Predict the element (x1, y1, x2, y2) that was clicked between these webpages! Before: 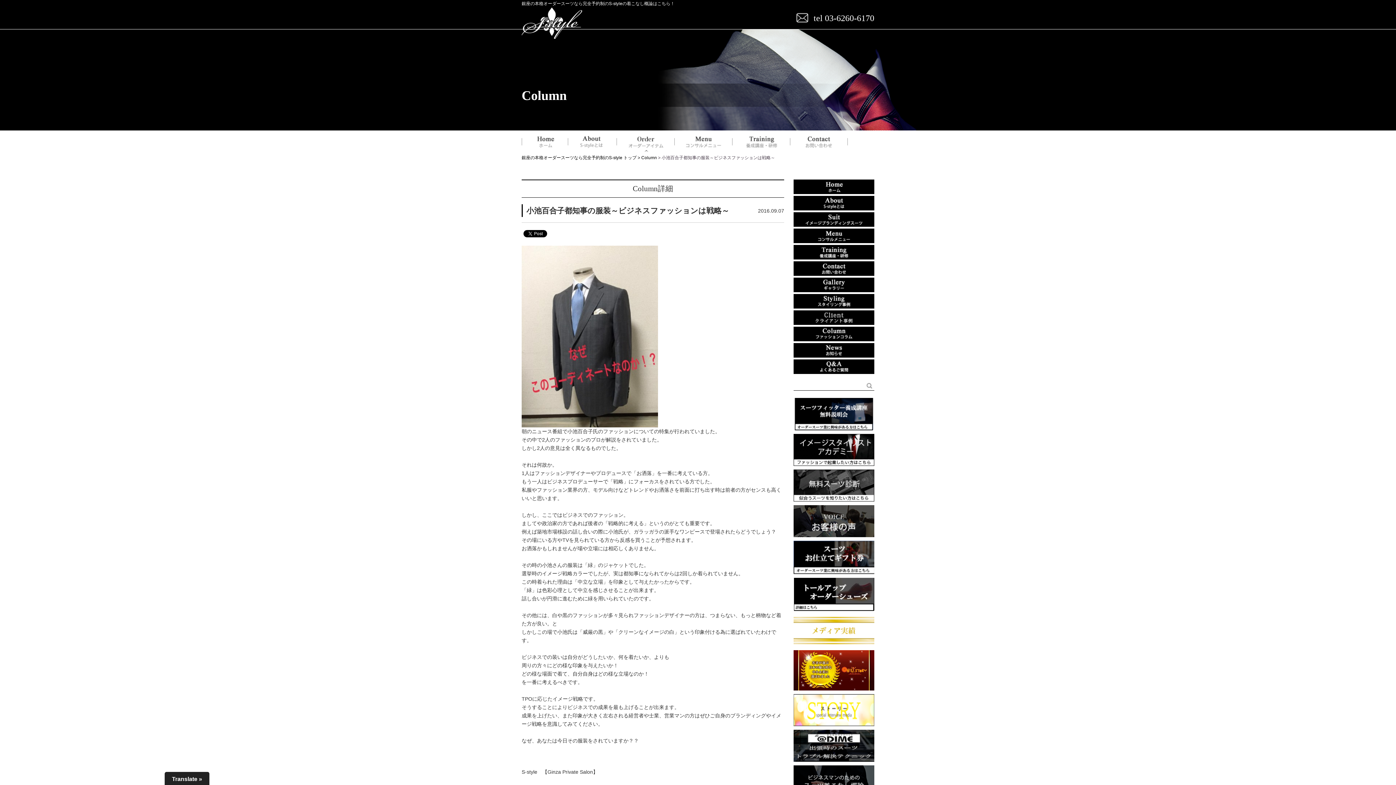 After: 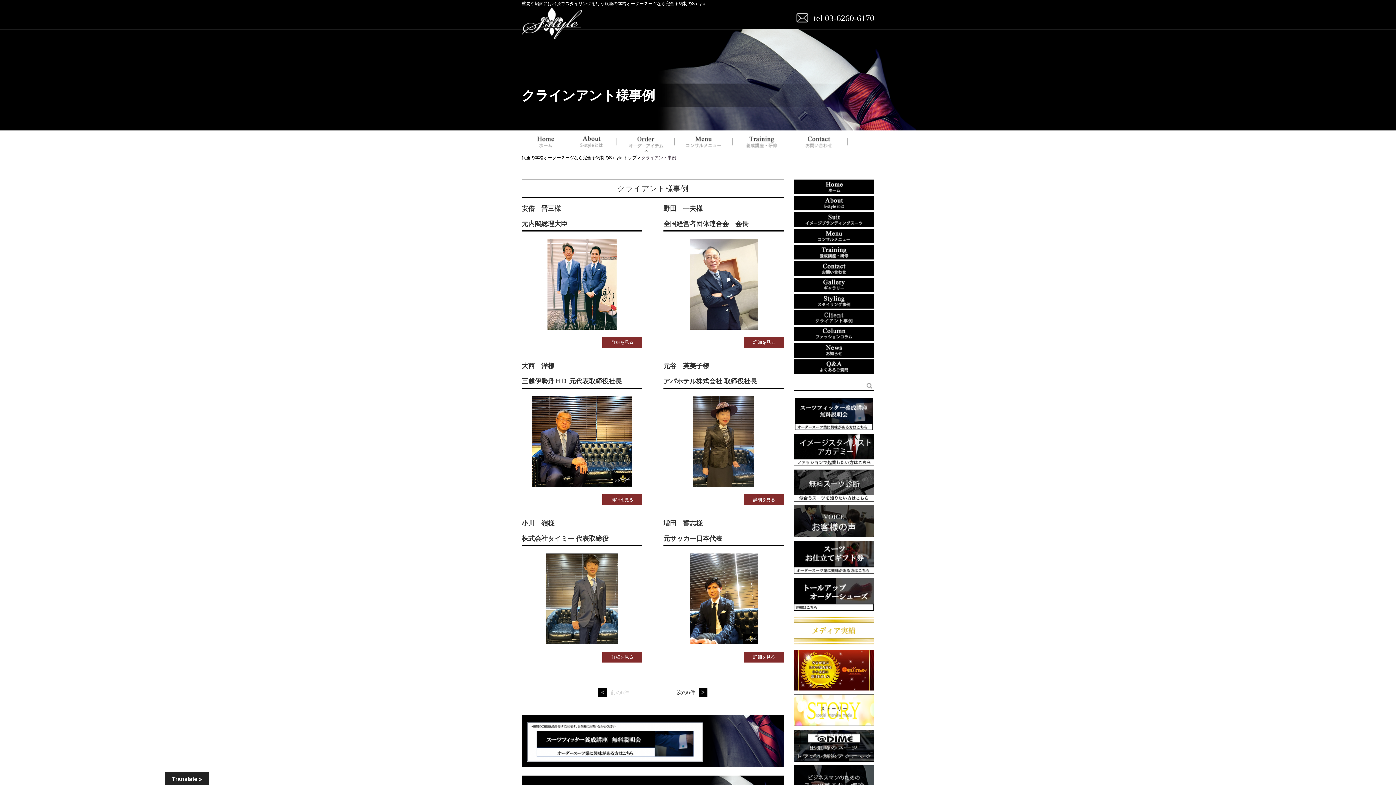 Action: bbox: (793, 310, 874, 325)